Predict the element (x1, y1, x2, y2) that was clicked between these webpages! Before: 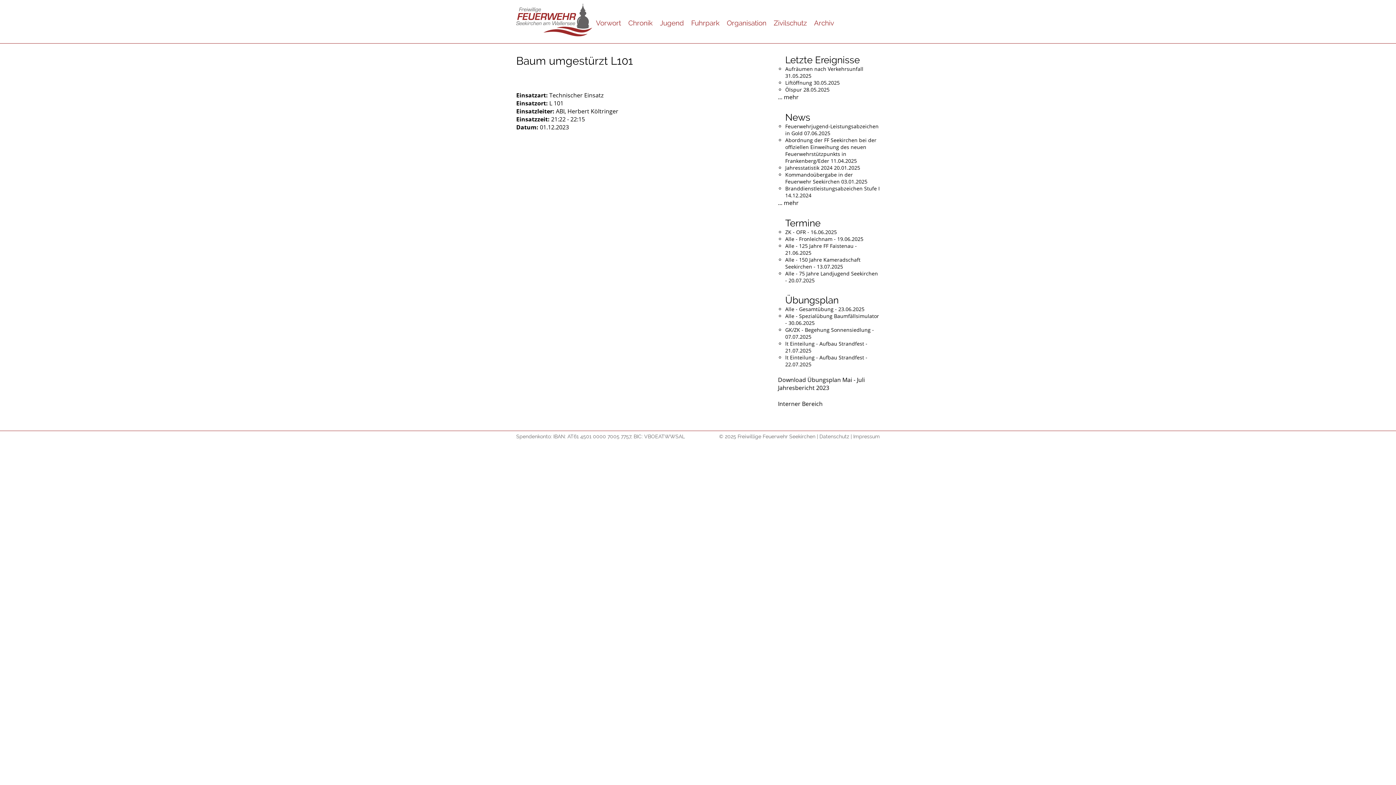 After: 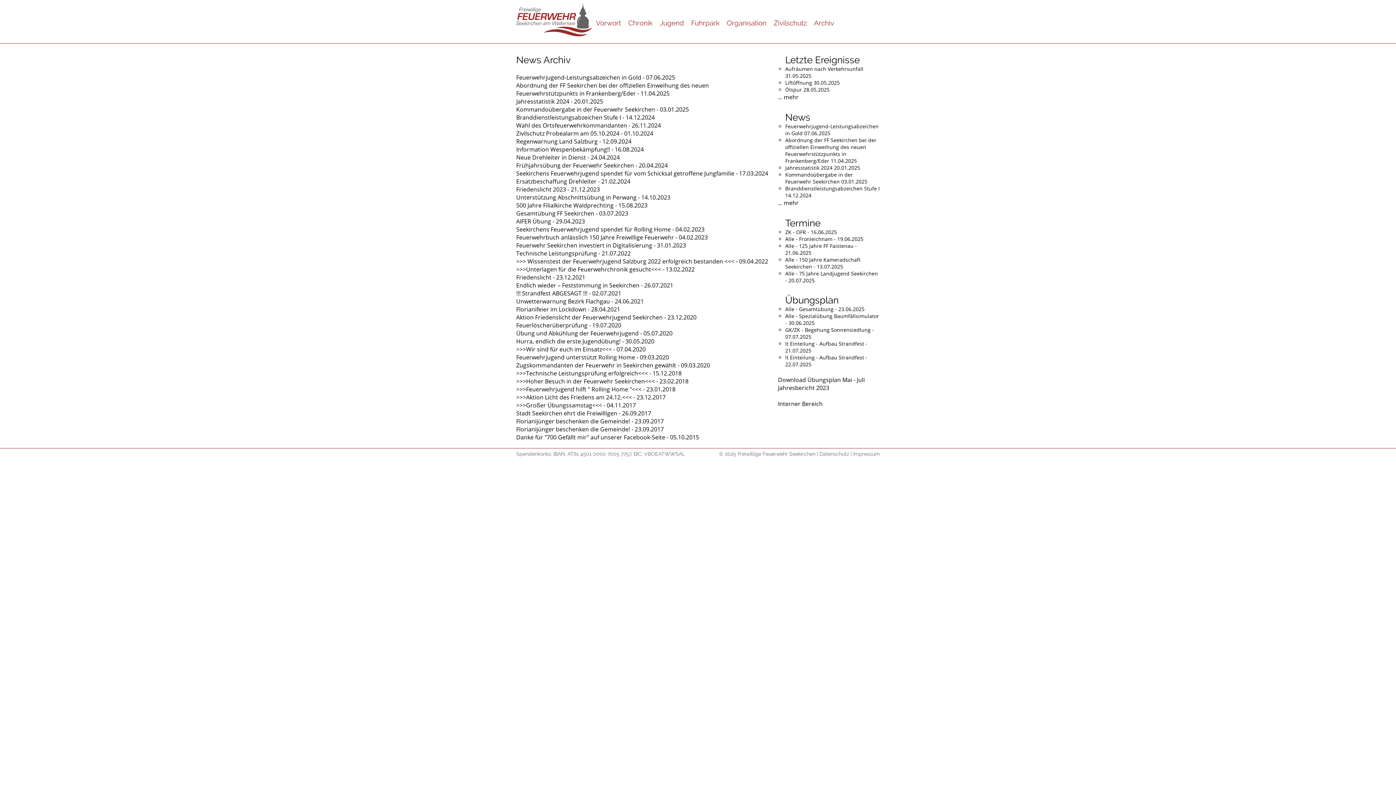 Action: bbox: (778, 198, 798, 206) label: ... mehr